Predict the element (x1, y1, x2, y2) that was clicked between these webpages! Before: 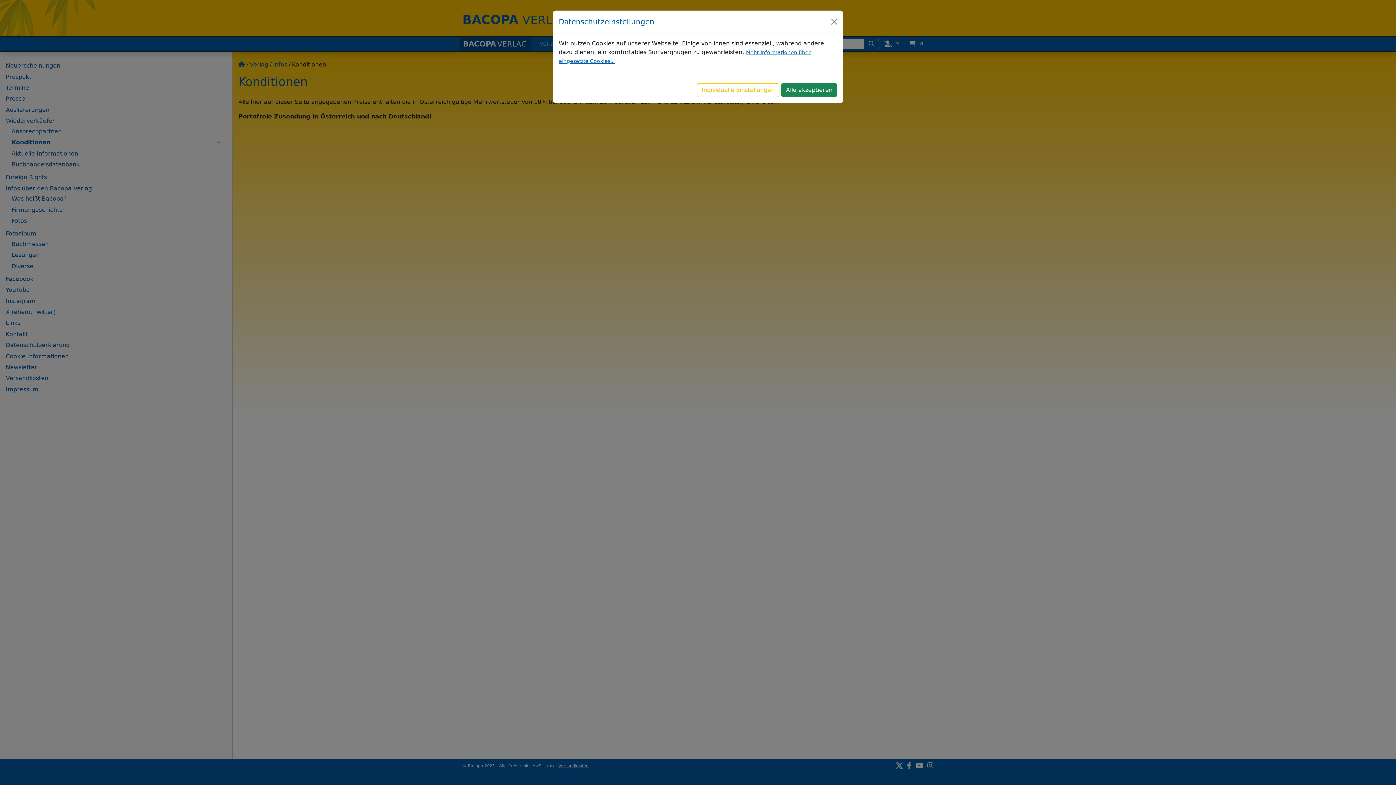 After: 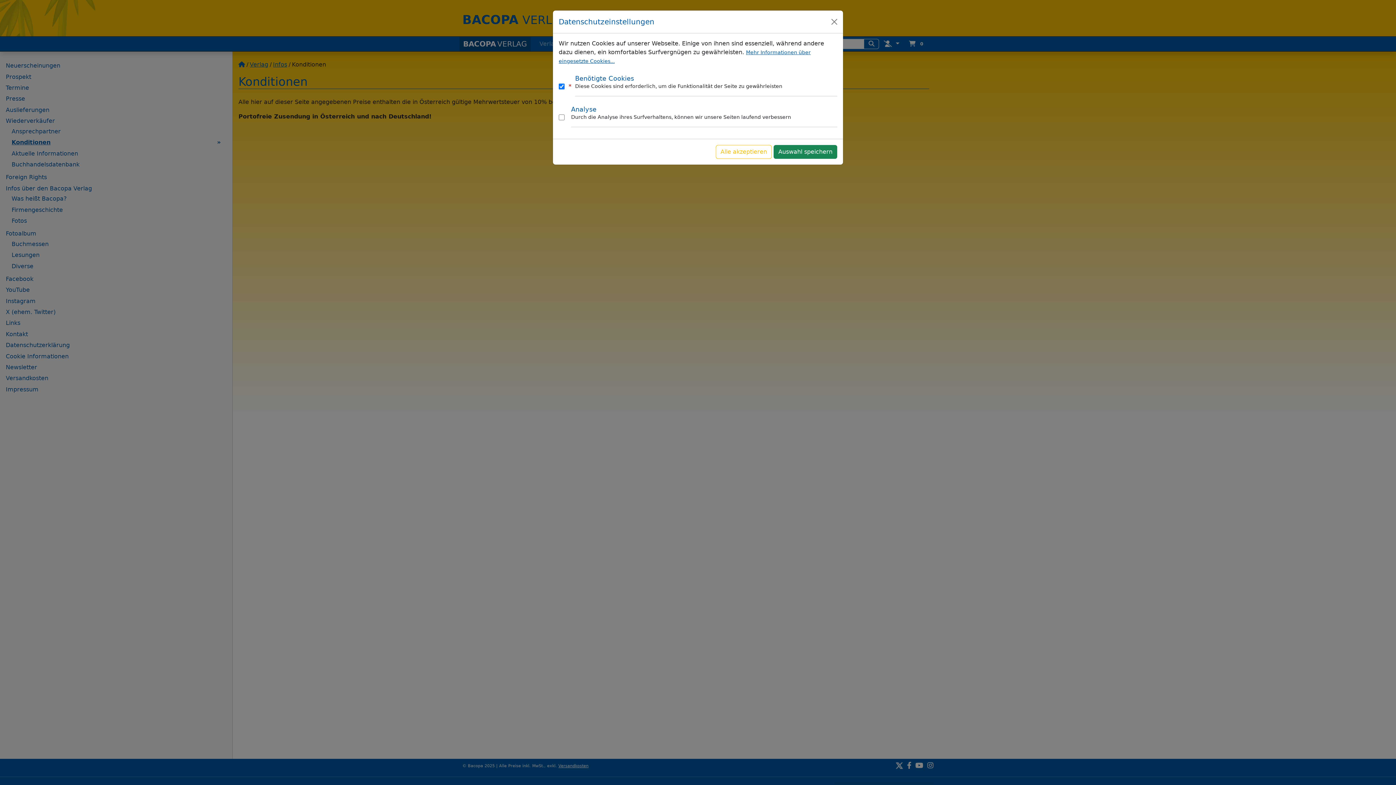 Action: label: Individuelle Einstellungen bbox: (697, 83, 779, 97)